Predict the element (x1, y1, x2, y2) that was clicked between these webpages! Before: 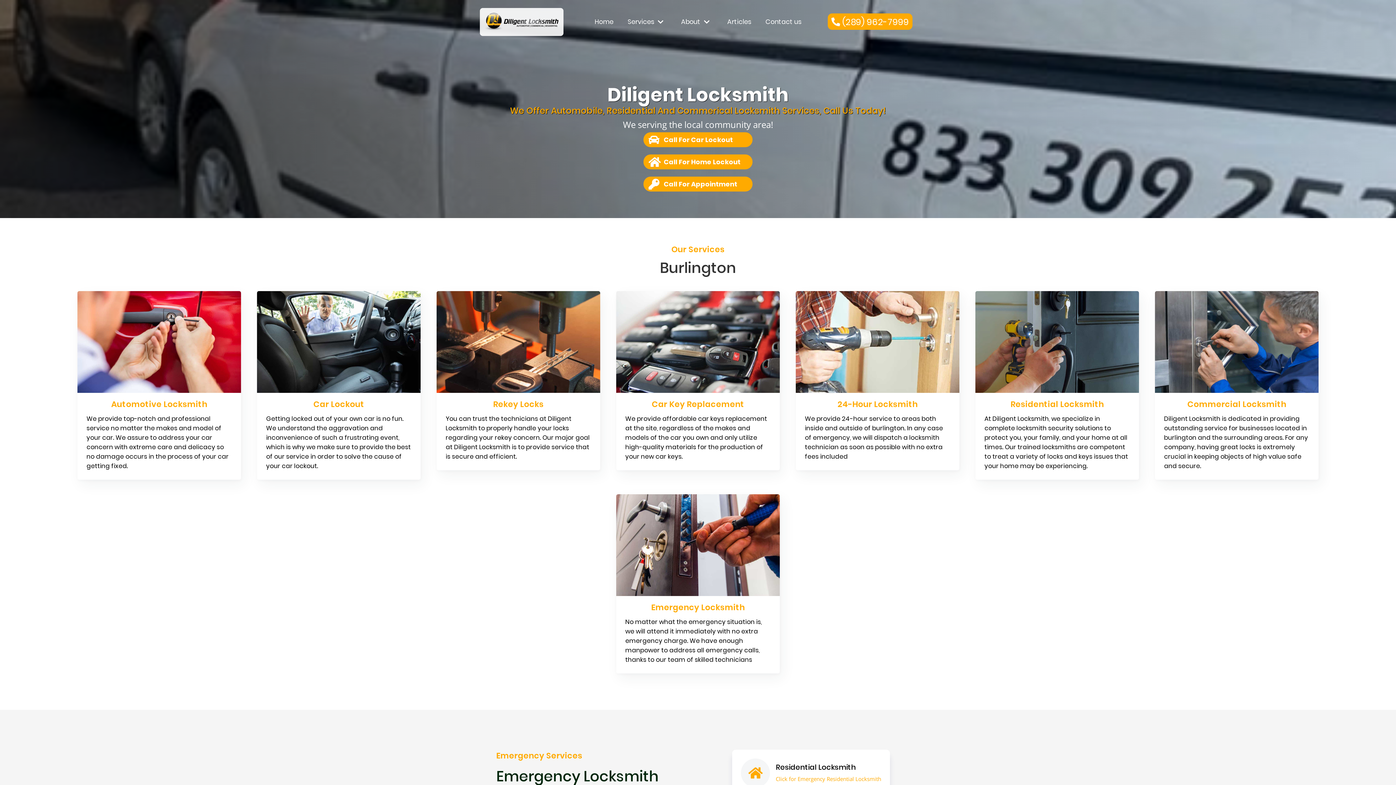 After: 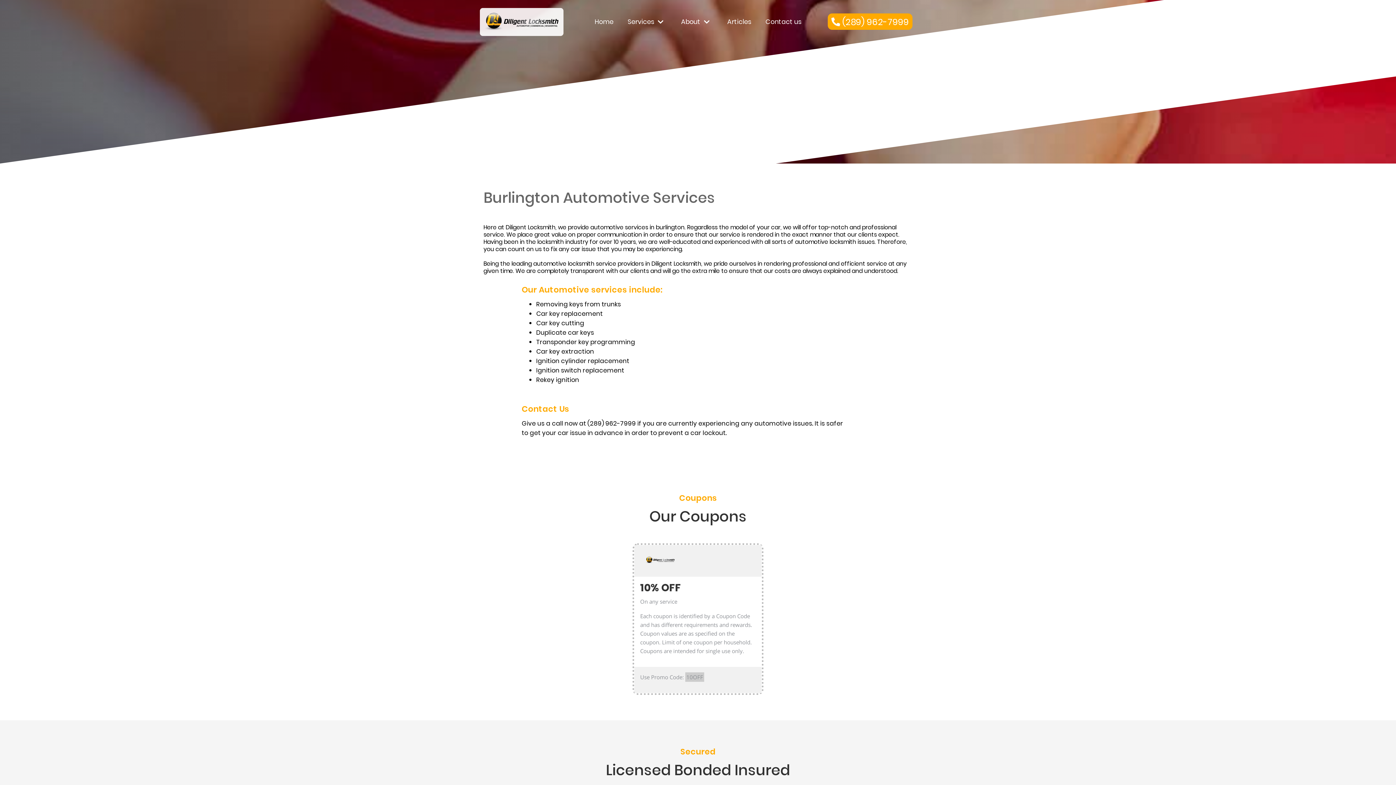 Action: label: Automotive Locksmith
We provide top-notch and professional service no matter the makes and model of your car. We assure to address your car concern with extreme care and delicacy so no damage occurs in the process of your car getting fixed. bbox: (77, 291, 241, 393)